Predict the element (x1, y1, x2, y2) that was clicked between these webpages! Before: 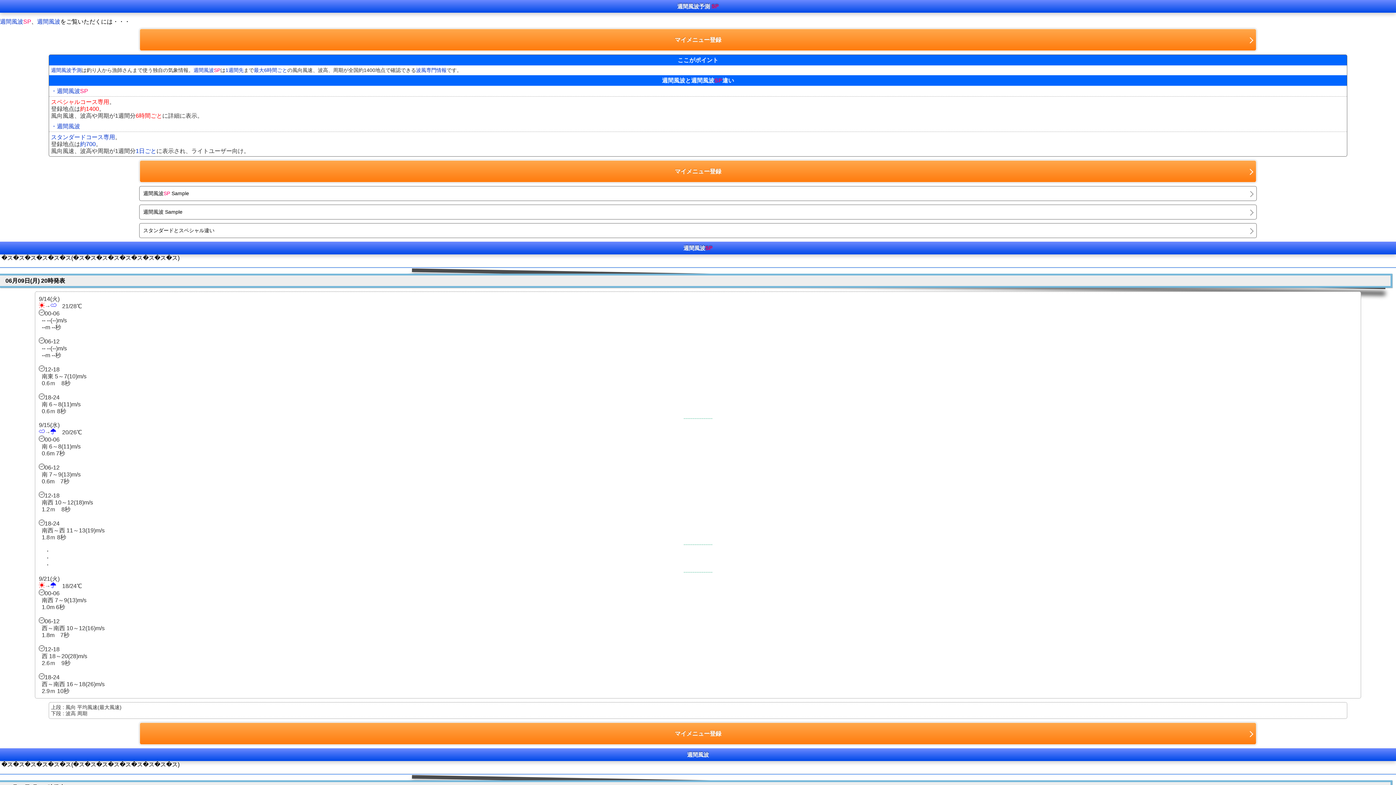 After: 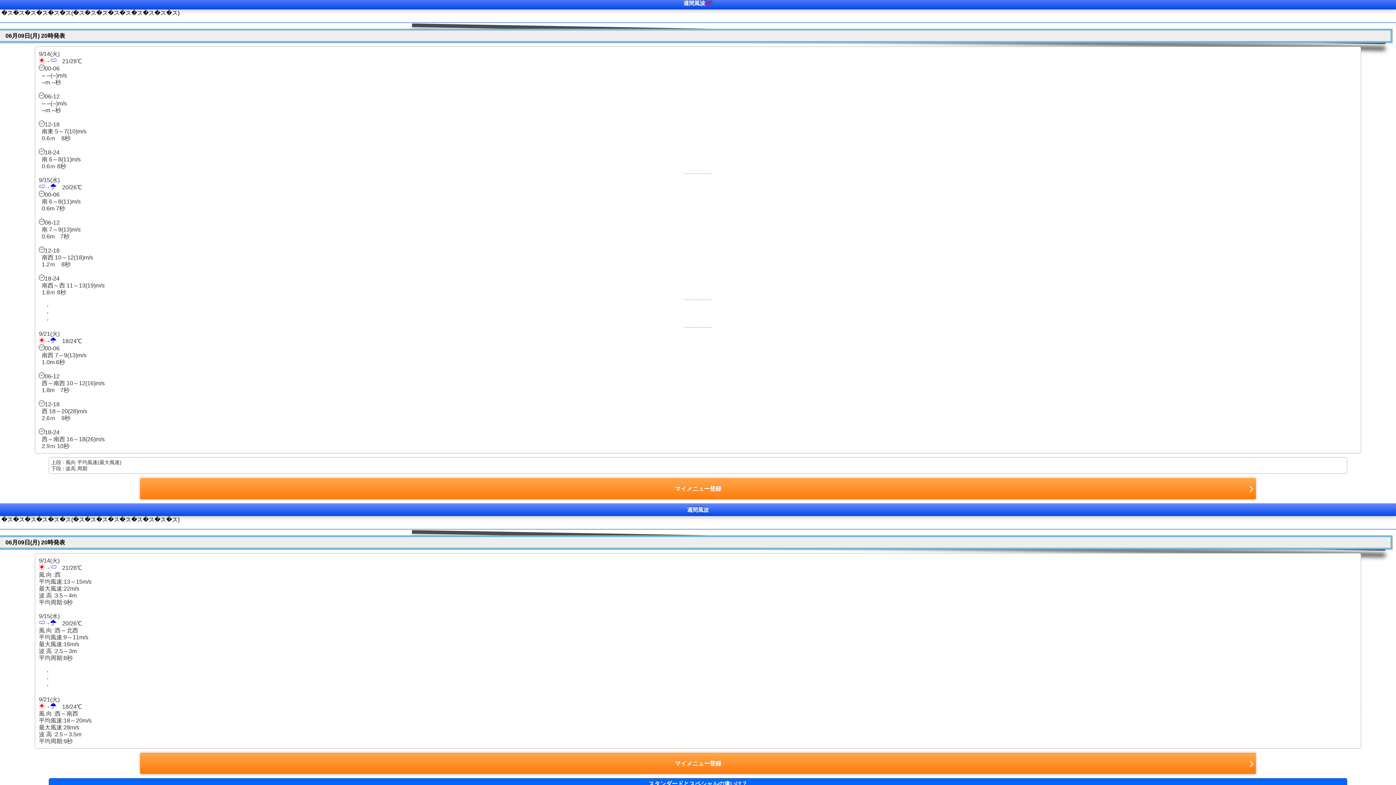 Action: bbox: (139, 186, 1256, 200) label: 週間風波SP Sample